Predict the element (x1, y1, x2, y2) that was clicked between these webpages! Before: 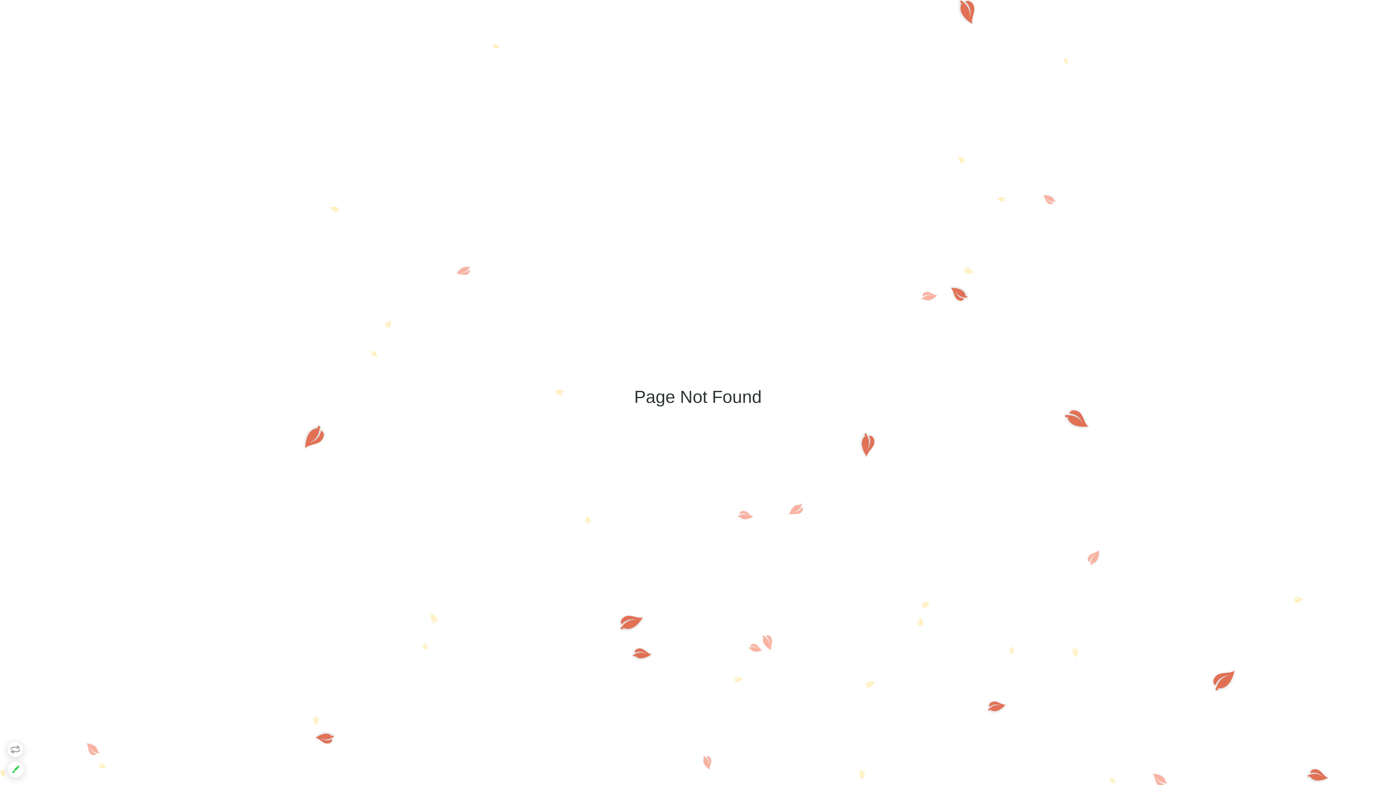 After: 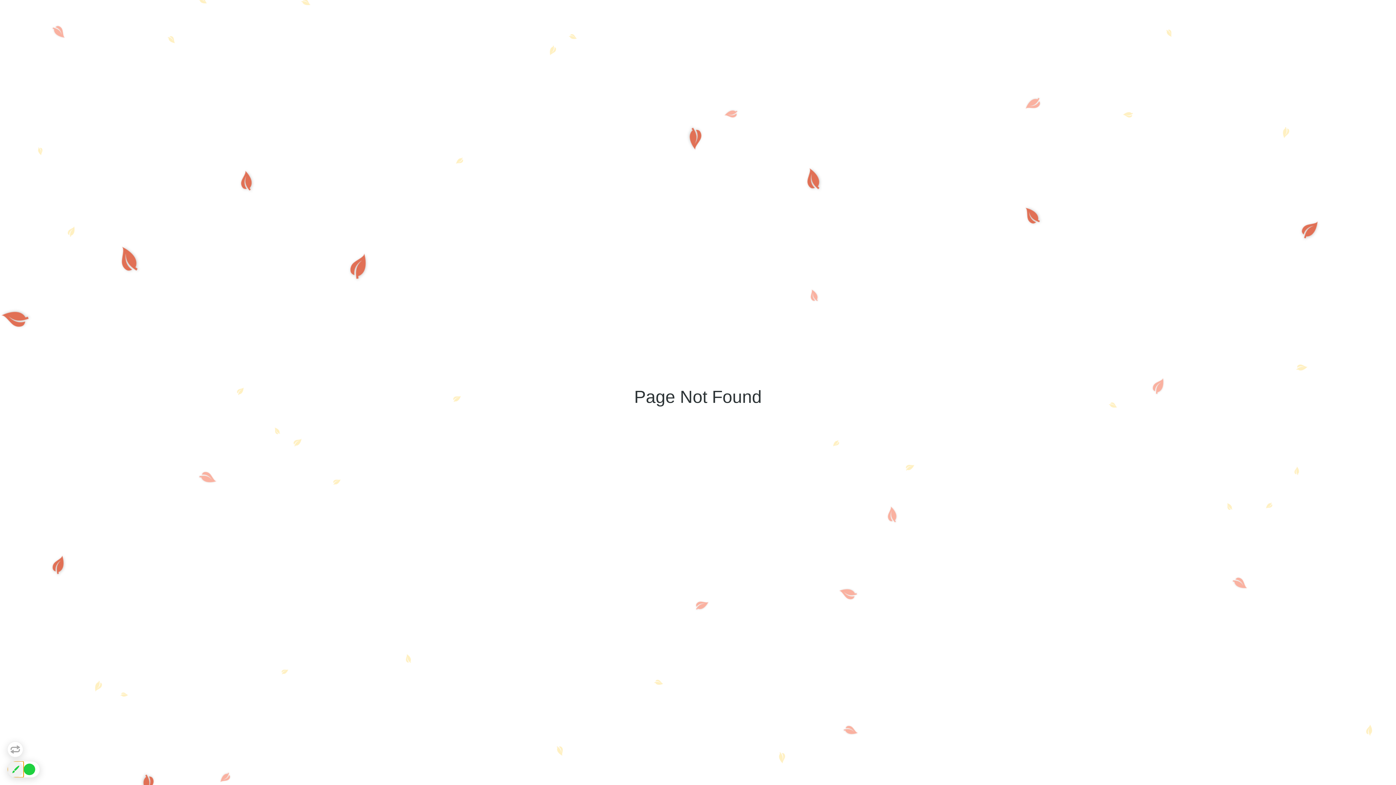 Action: bbox: (7, 761, 23, 777)